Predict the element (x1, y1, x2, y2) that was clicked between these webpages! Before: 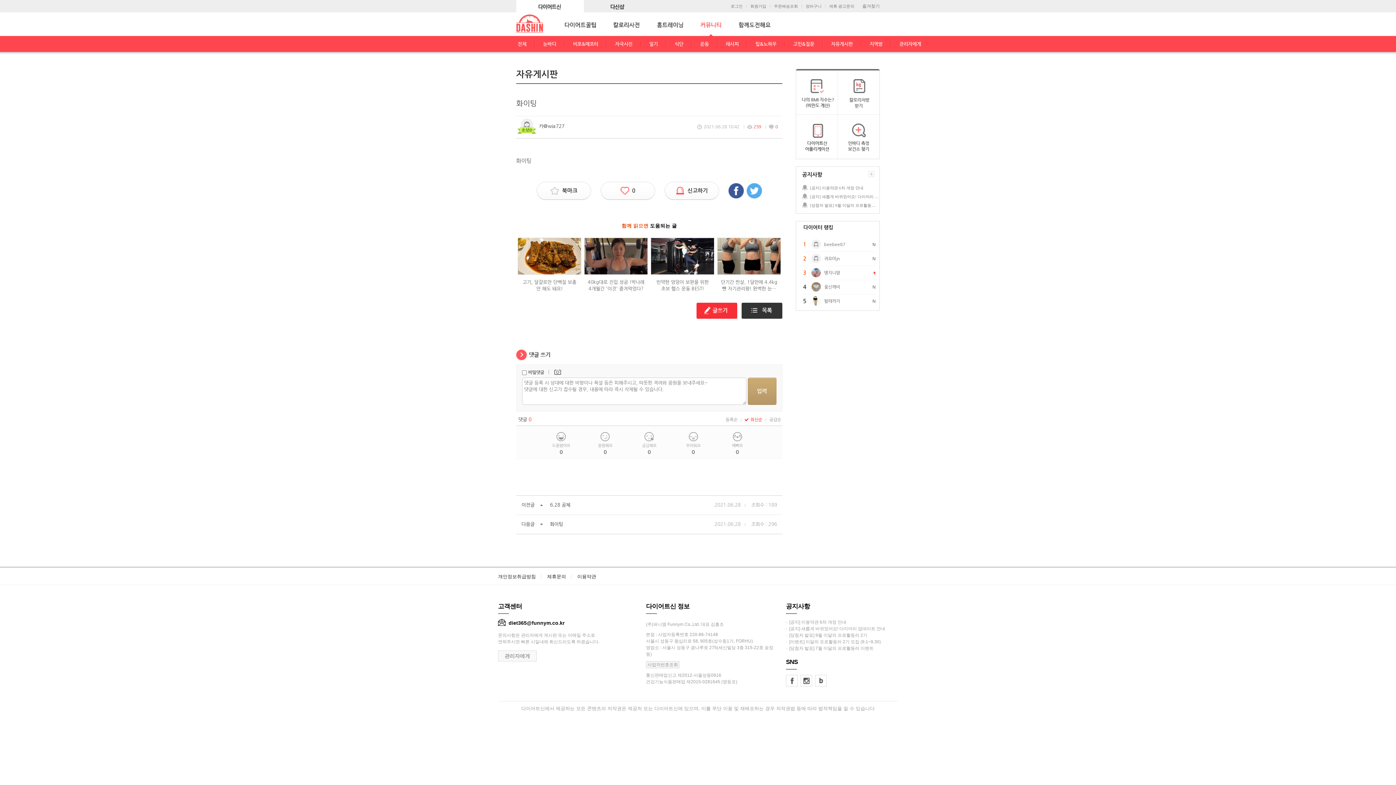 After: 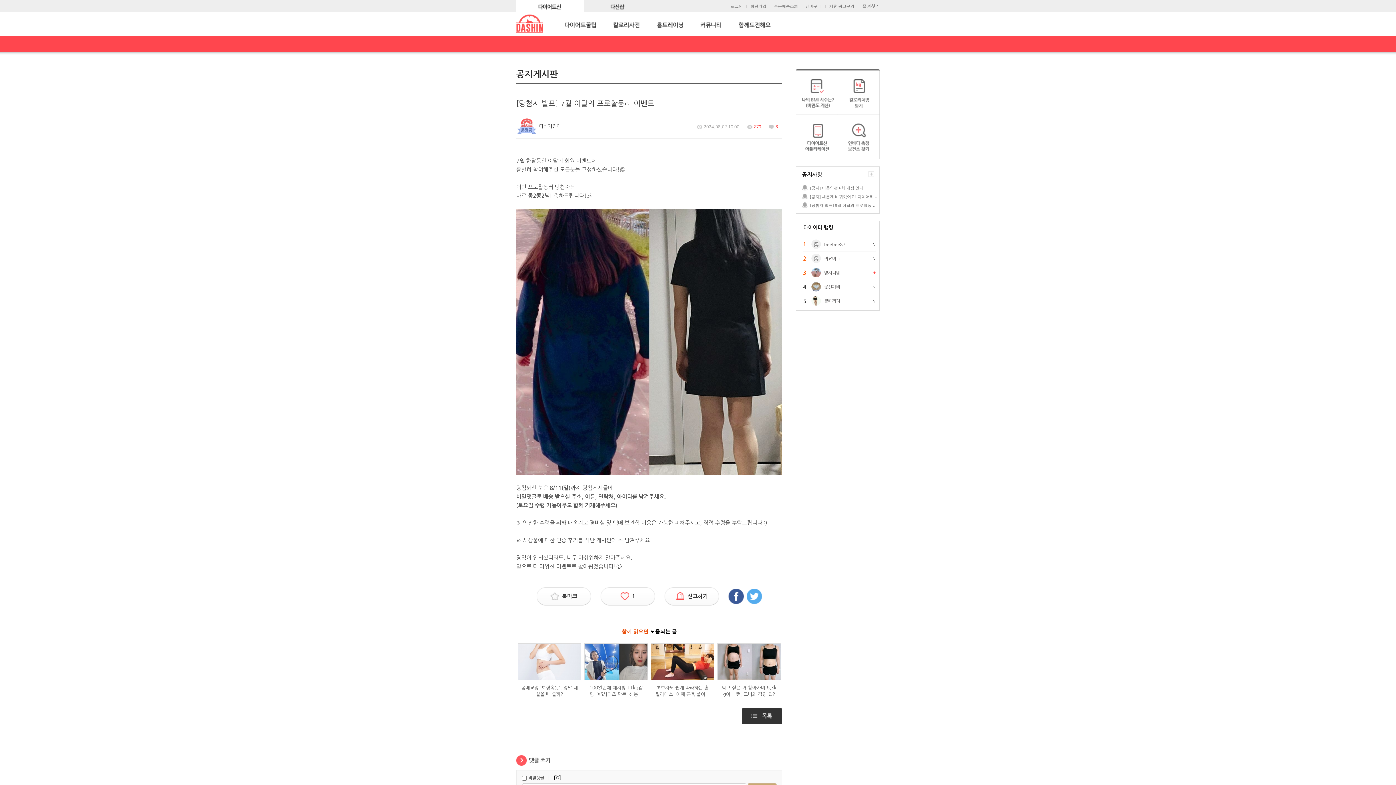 Action: bbox: (786, 646, 873, 651) label: ·  [당첨자 발표] 7월 이달의 프로활동러 이벤트